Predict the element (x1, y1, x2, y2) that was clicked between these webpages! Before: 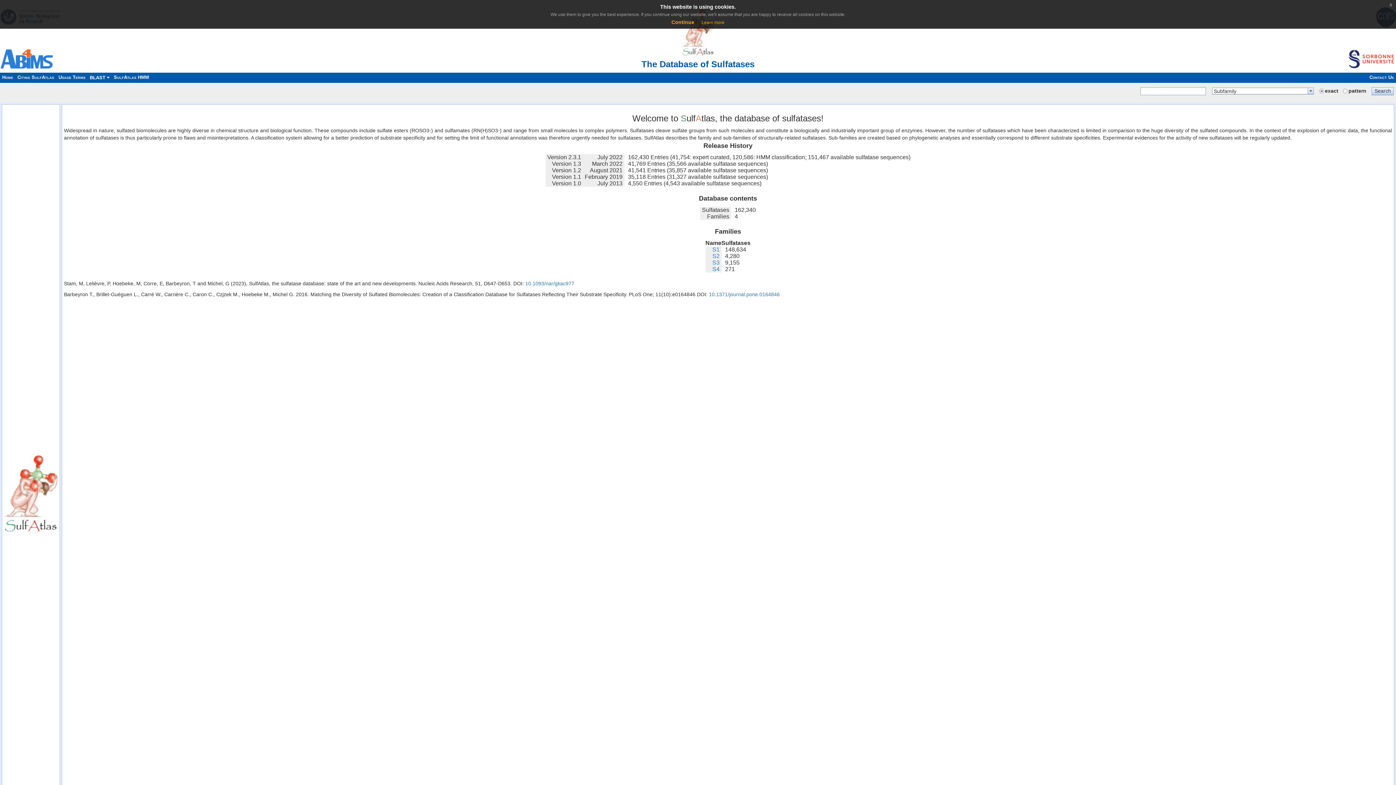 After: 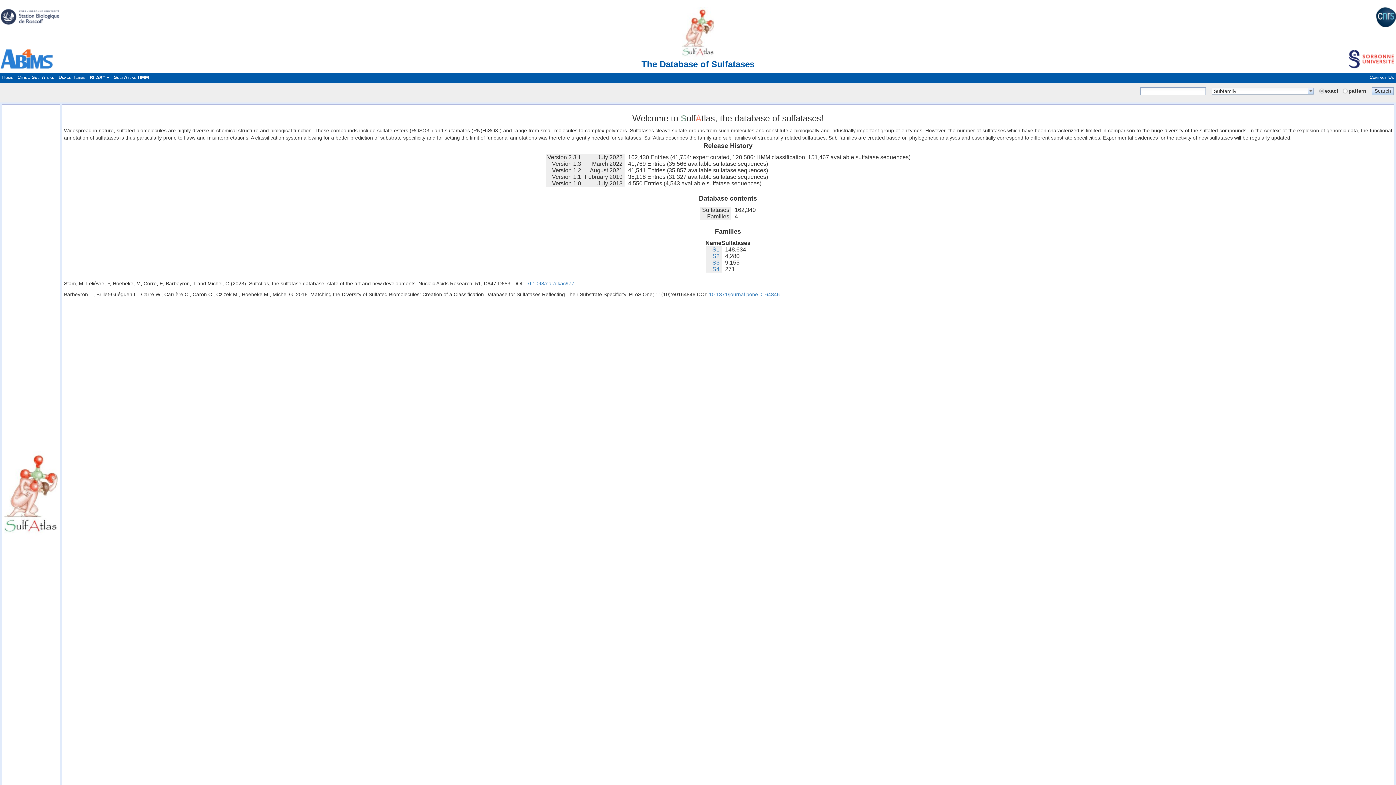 Action: label: Continue bbox: (671, 19, 694, 25)